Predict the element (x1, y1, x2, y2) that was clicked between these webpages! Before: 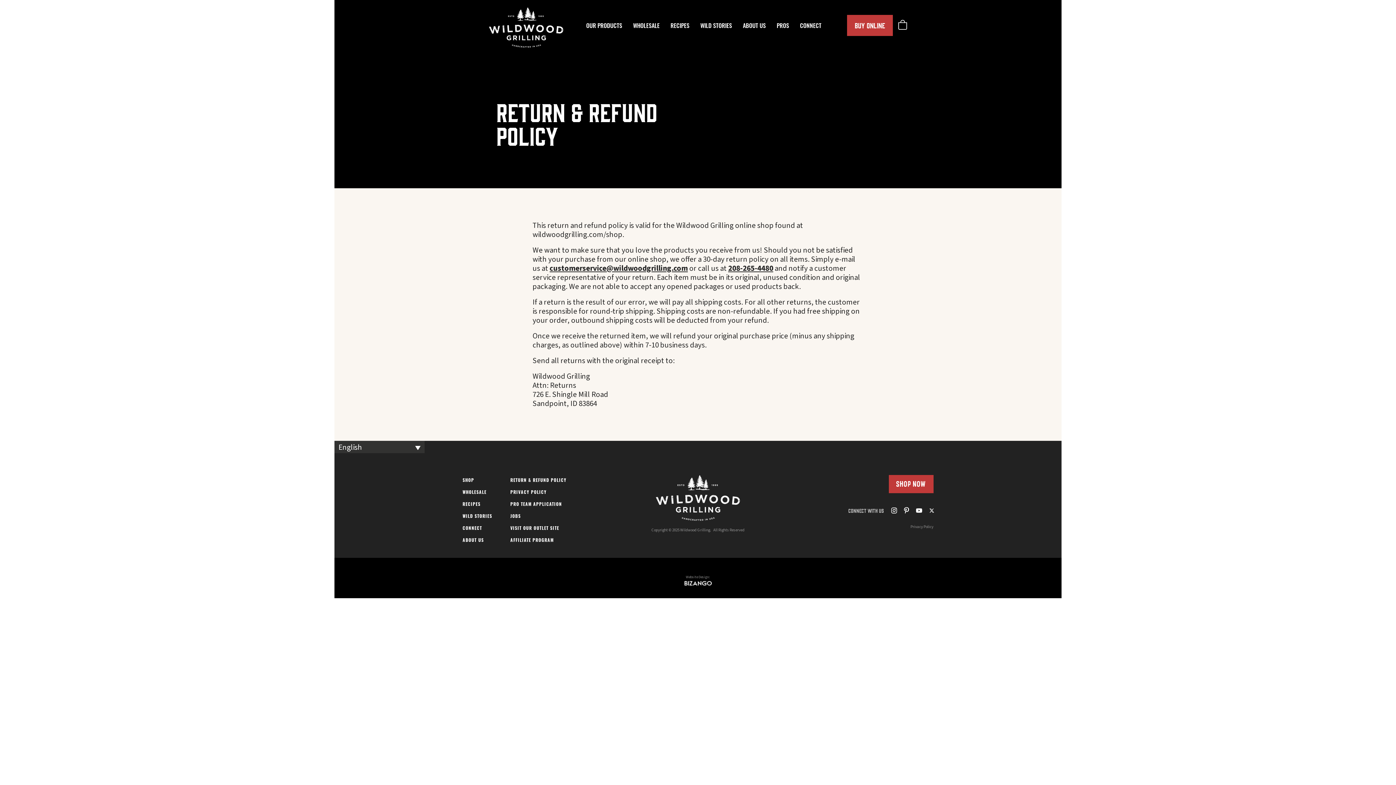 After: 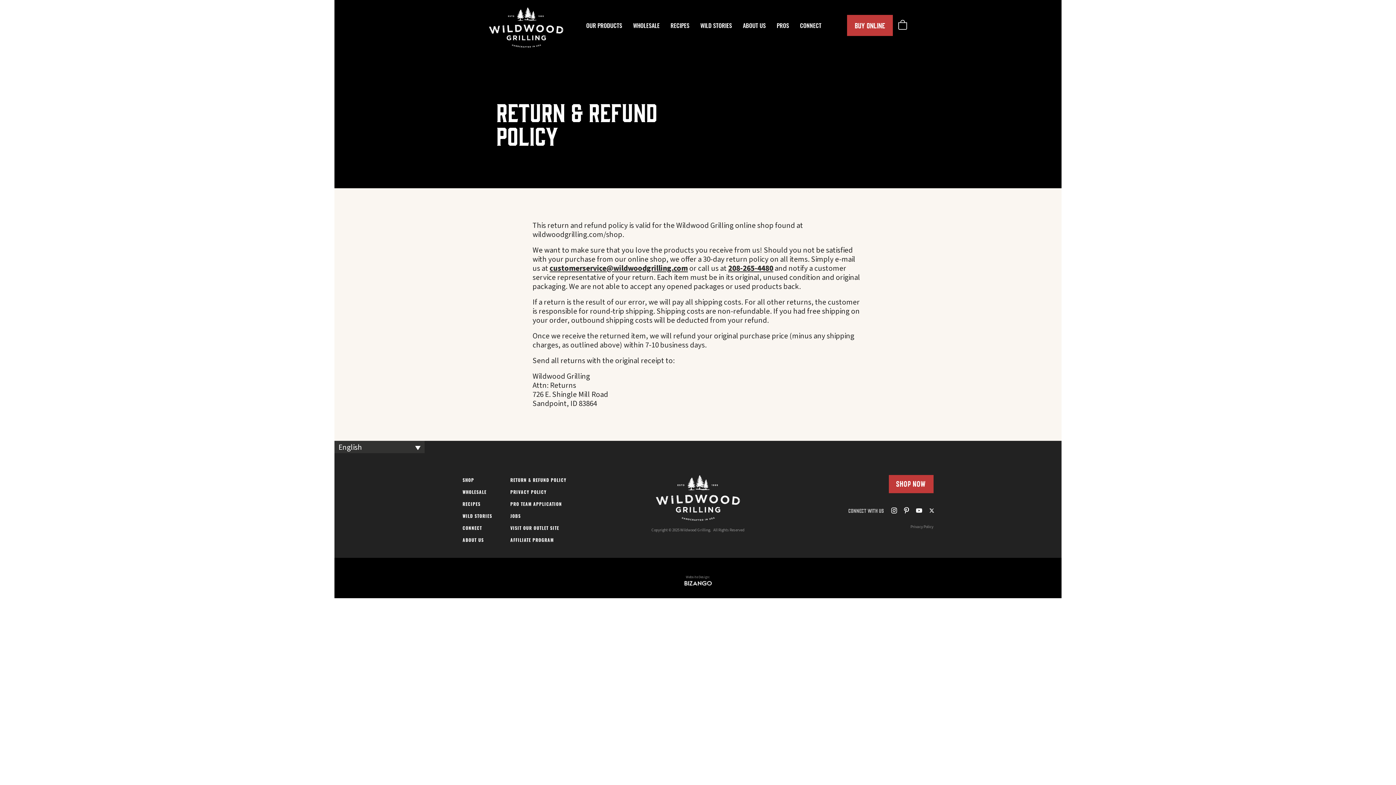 Action: bbox: (925, 504, 938, 516)